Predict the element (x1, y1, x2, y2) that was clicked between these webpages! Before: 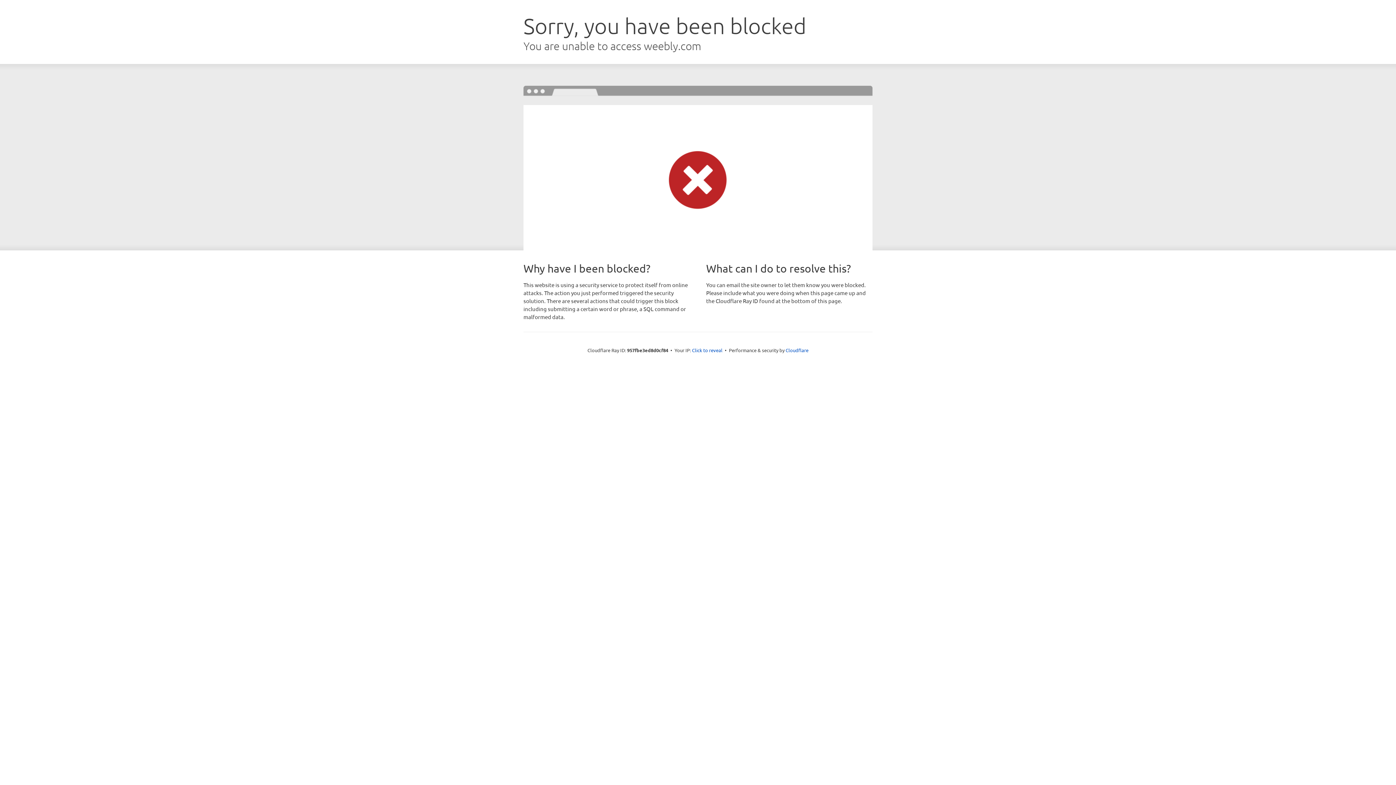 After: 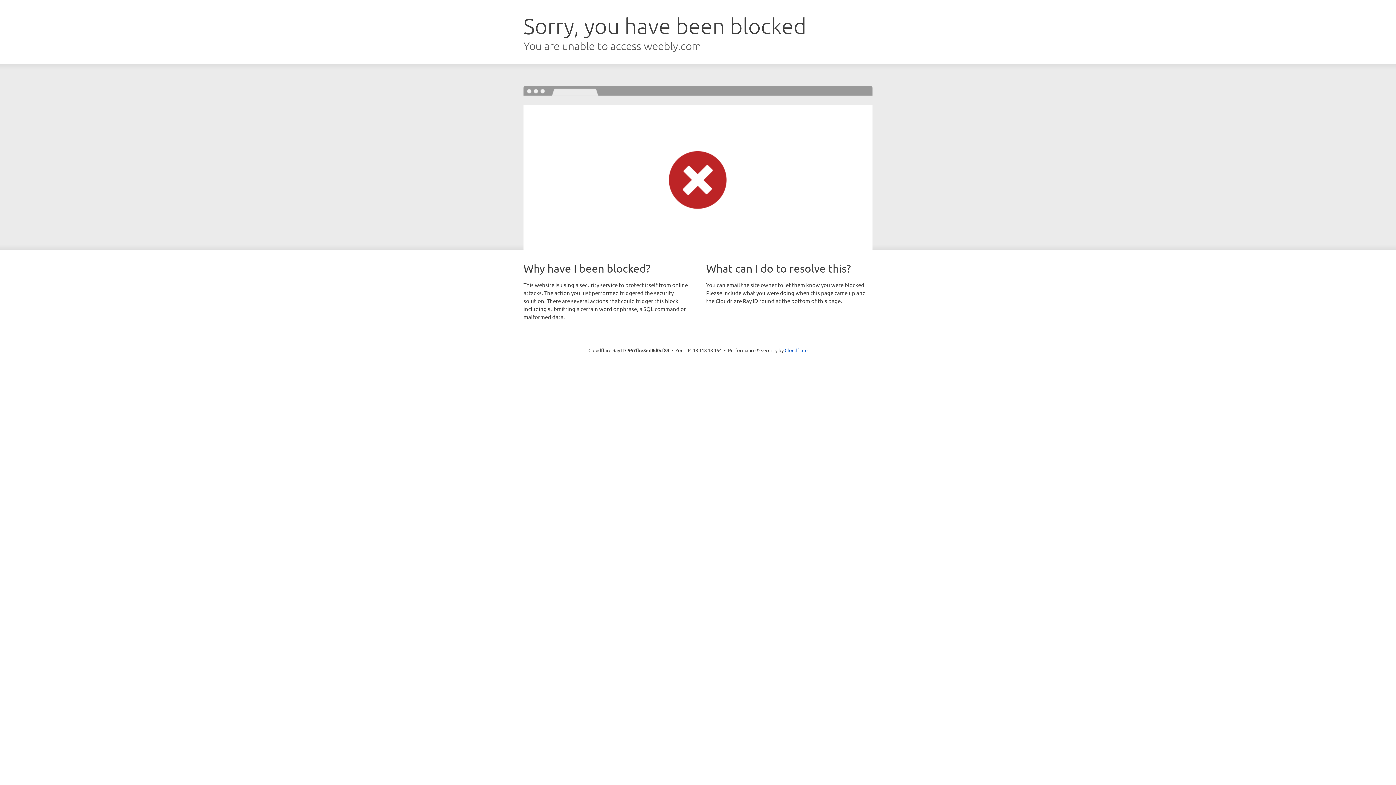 Action: label: Click to reveal bbox: (692, 346, 722, 353)